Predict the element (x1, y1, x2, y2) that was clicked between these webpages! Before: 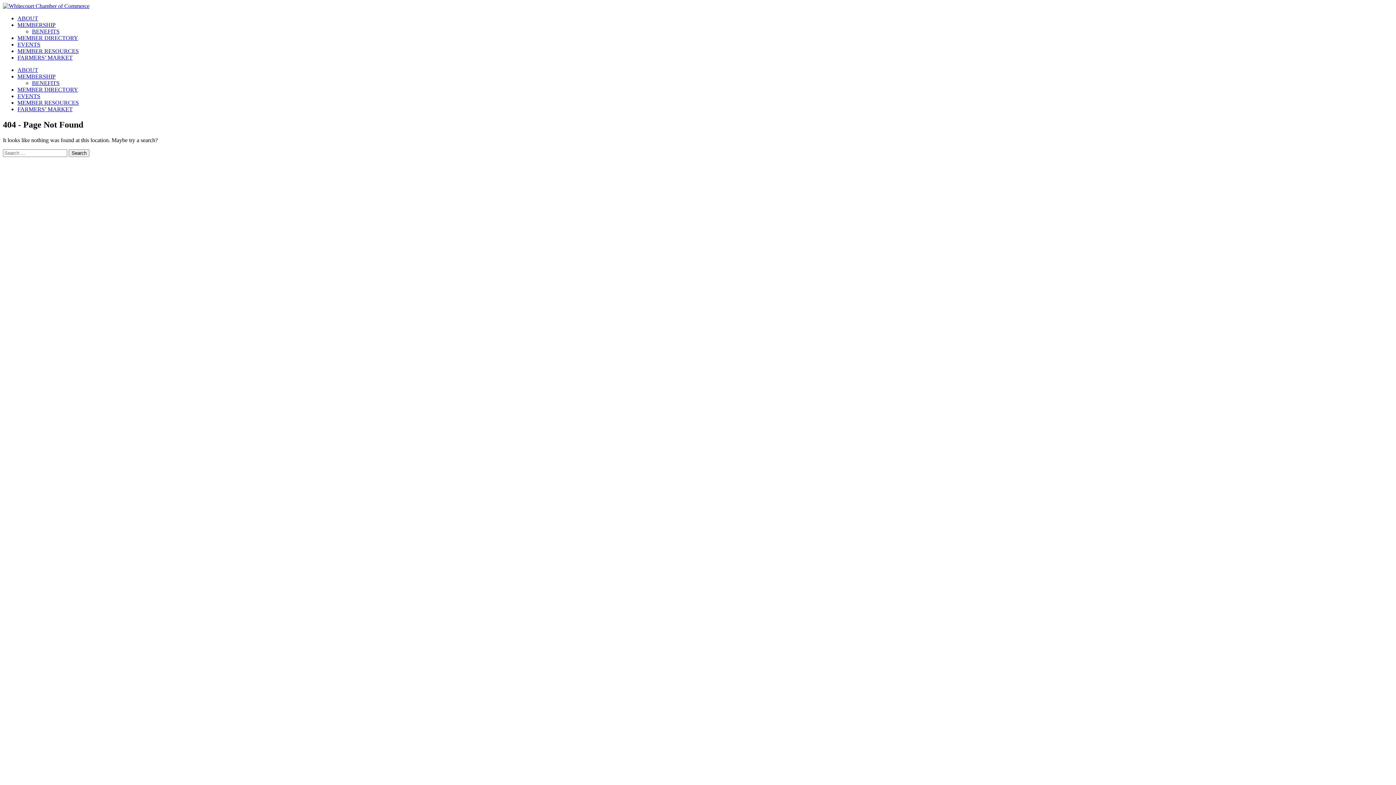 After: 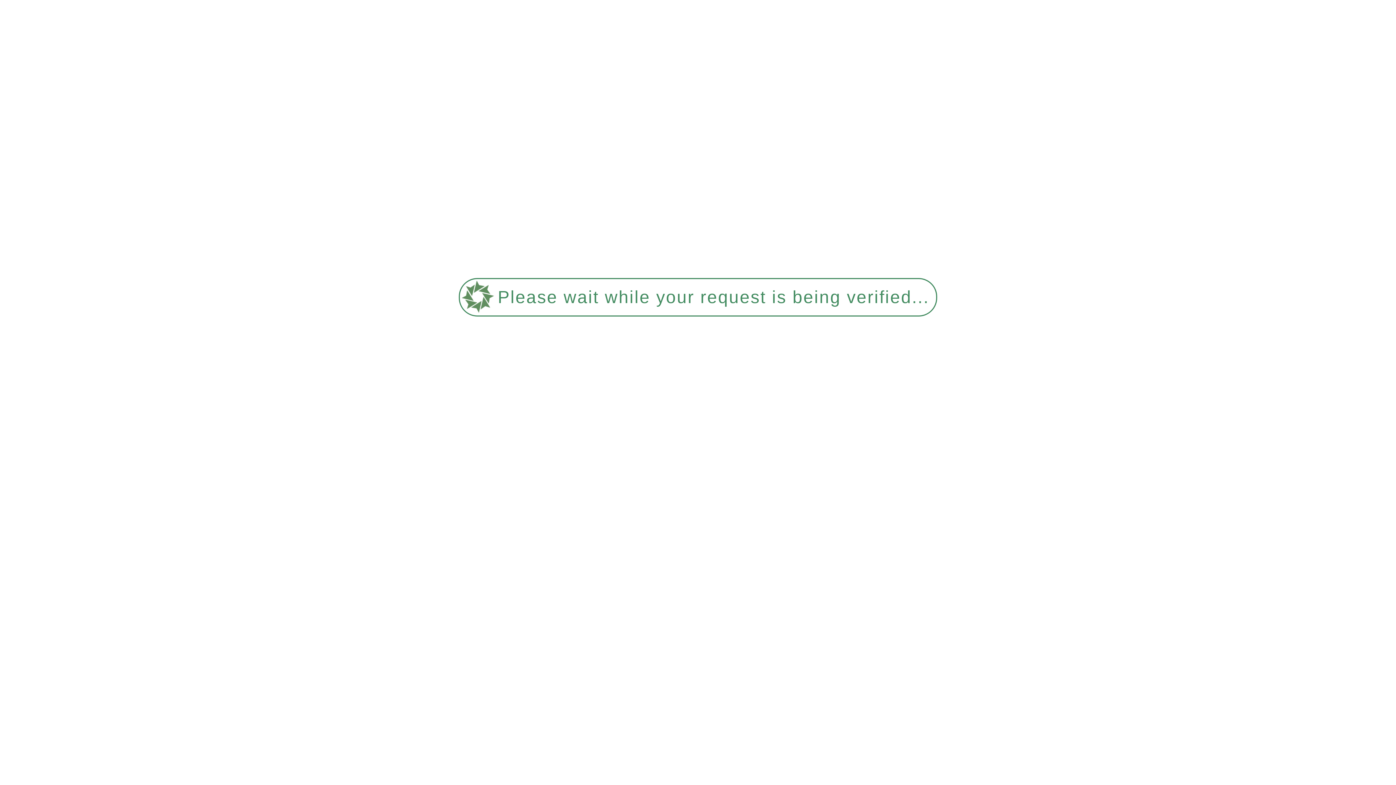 Action: label: MEMBERSHIP bbox: (17, 21, 55, 28)